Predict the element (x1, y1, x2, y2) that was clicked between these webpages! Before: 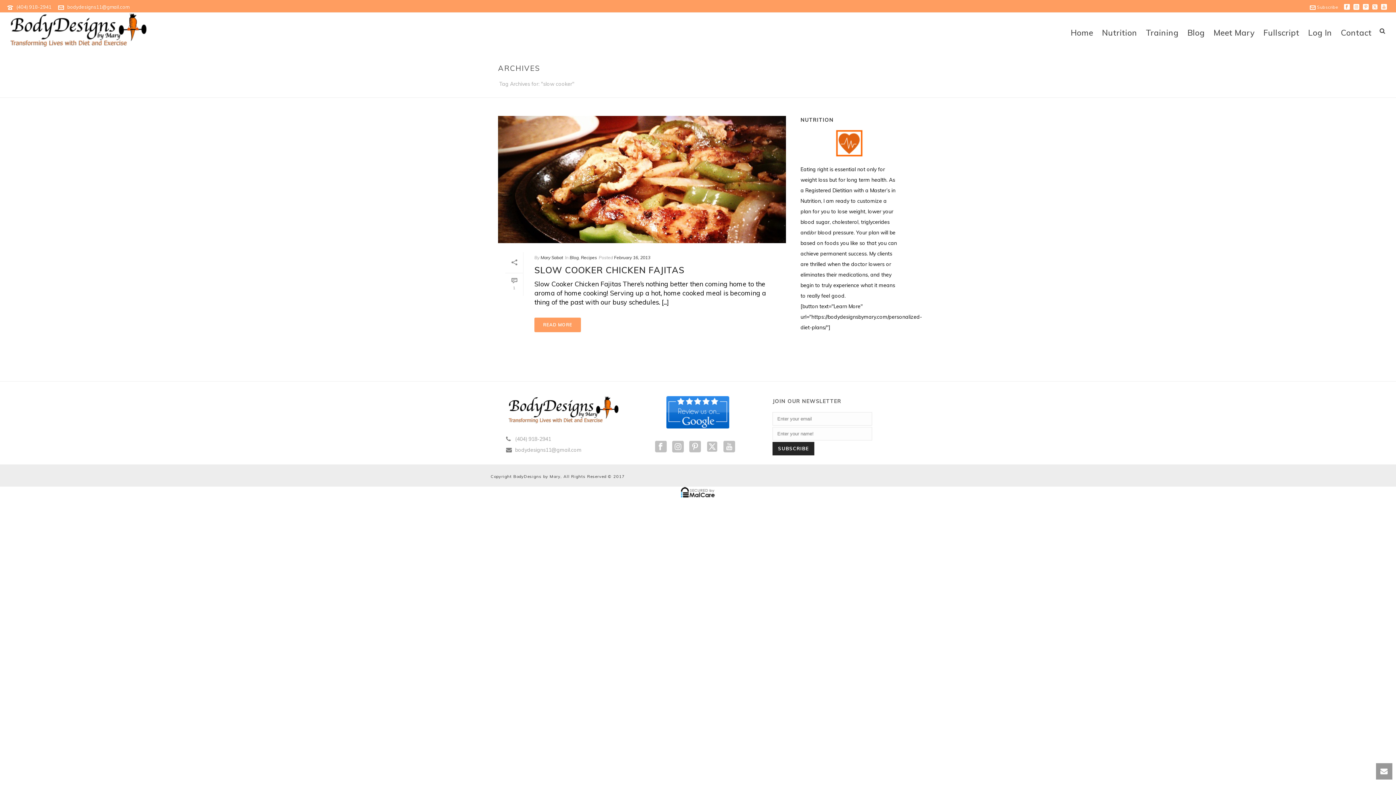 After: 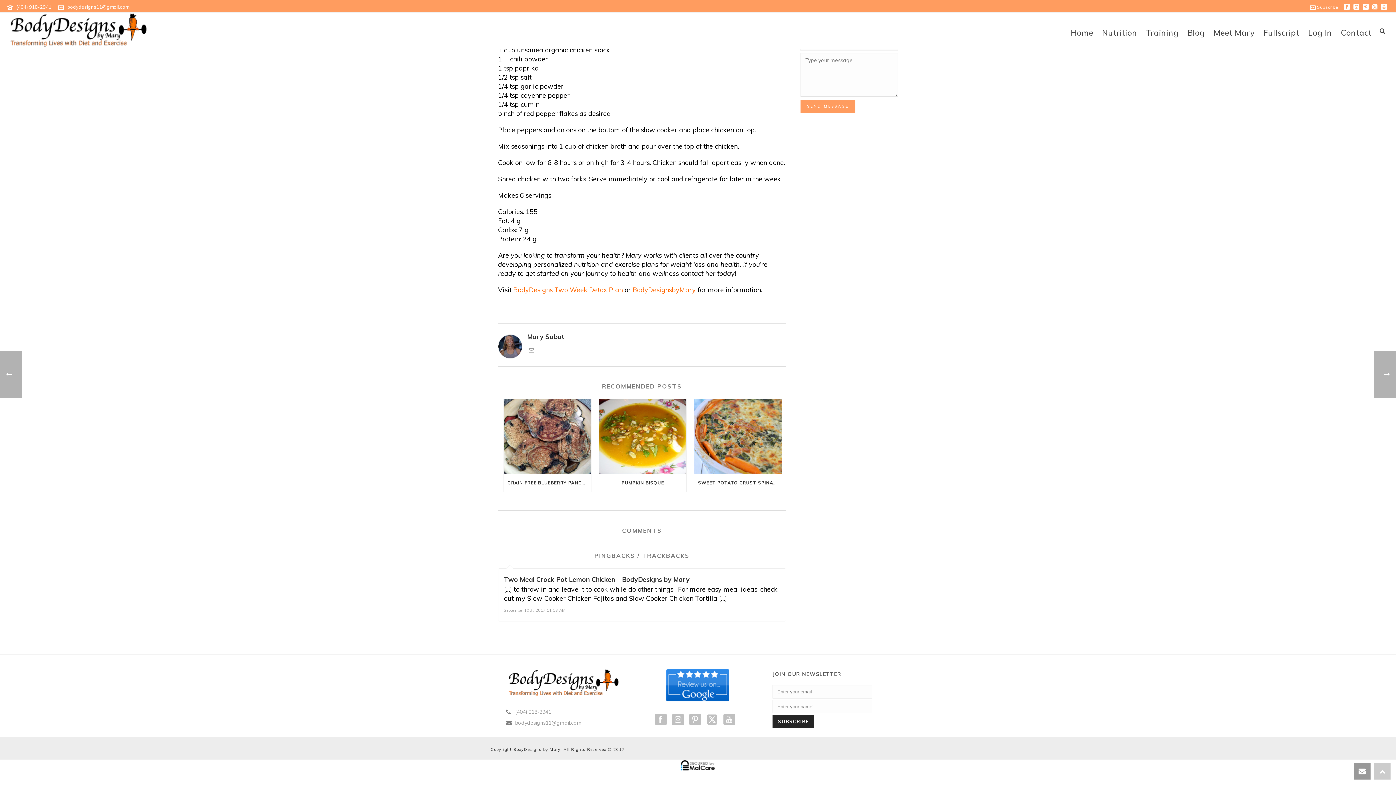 Action: label: 1 bbox: (505, 273, 523, 295)